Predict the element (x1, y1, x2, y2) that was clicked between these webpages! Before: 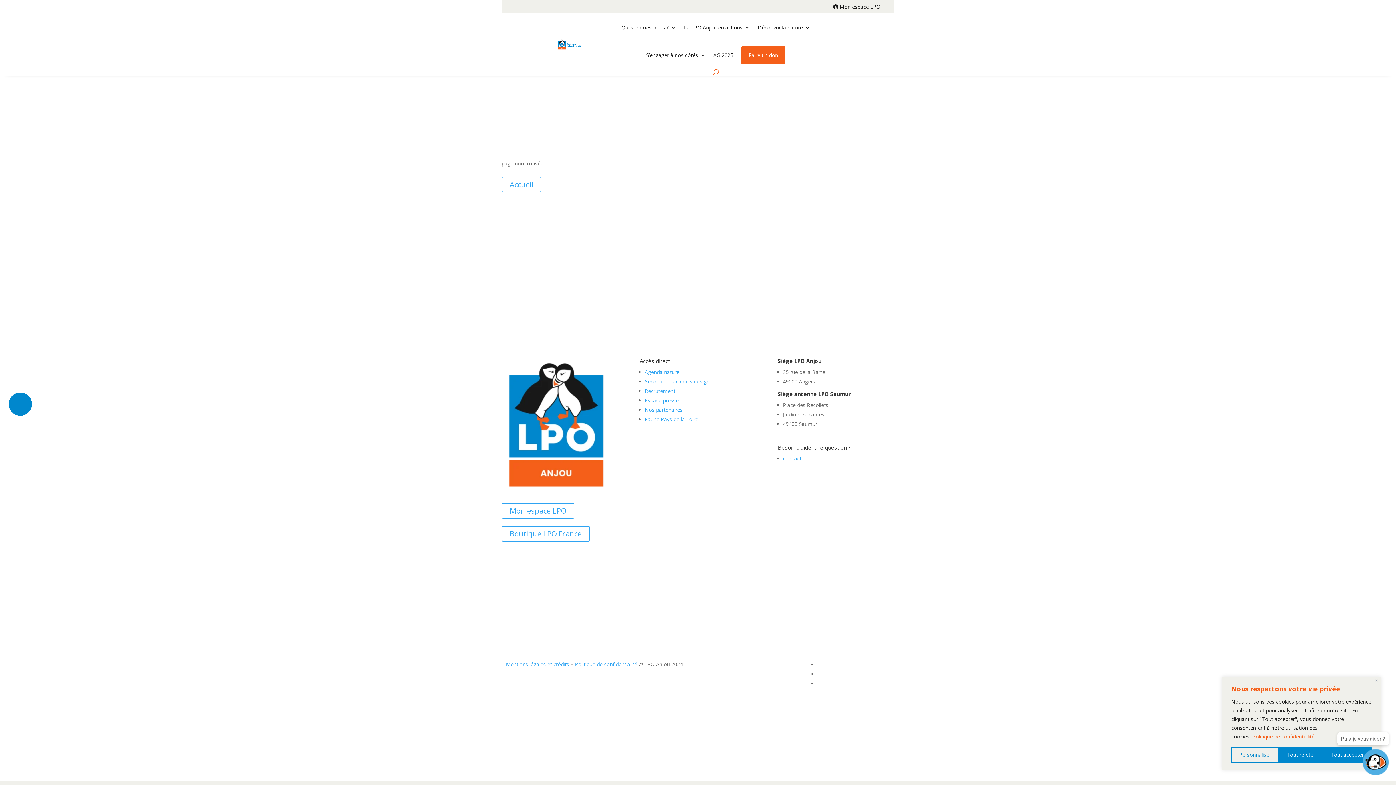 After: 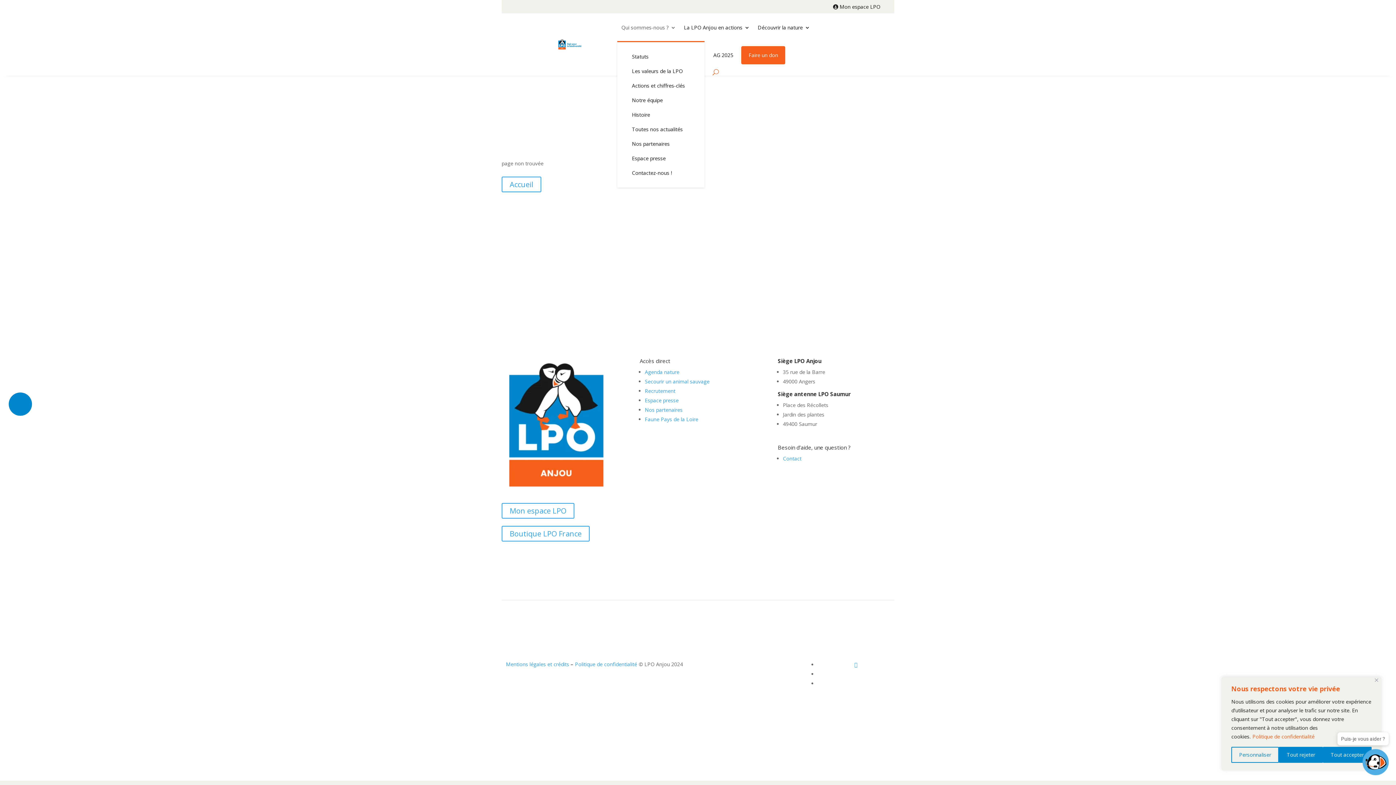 Action: bbox: (621, 13, 676, 41) label: Qui sommes-nous ?